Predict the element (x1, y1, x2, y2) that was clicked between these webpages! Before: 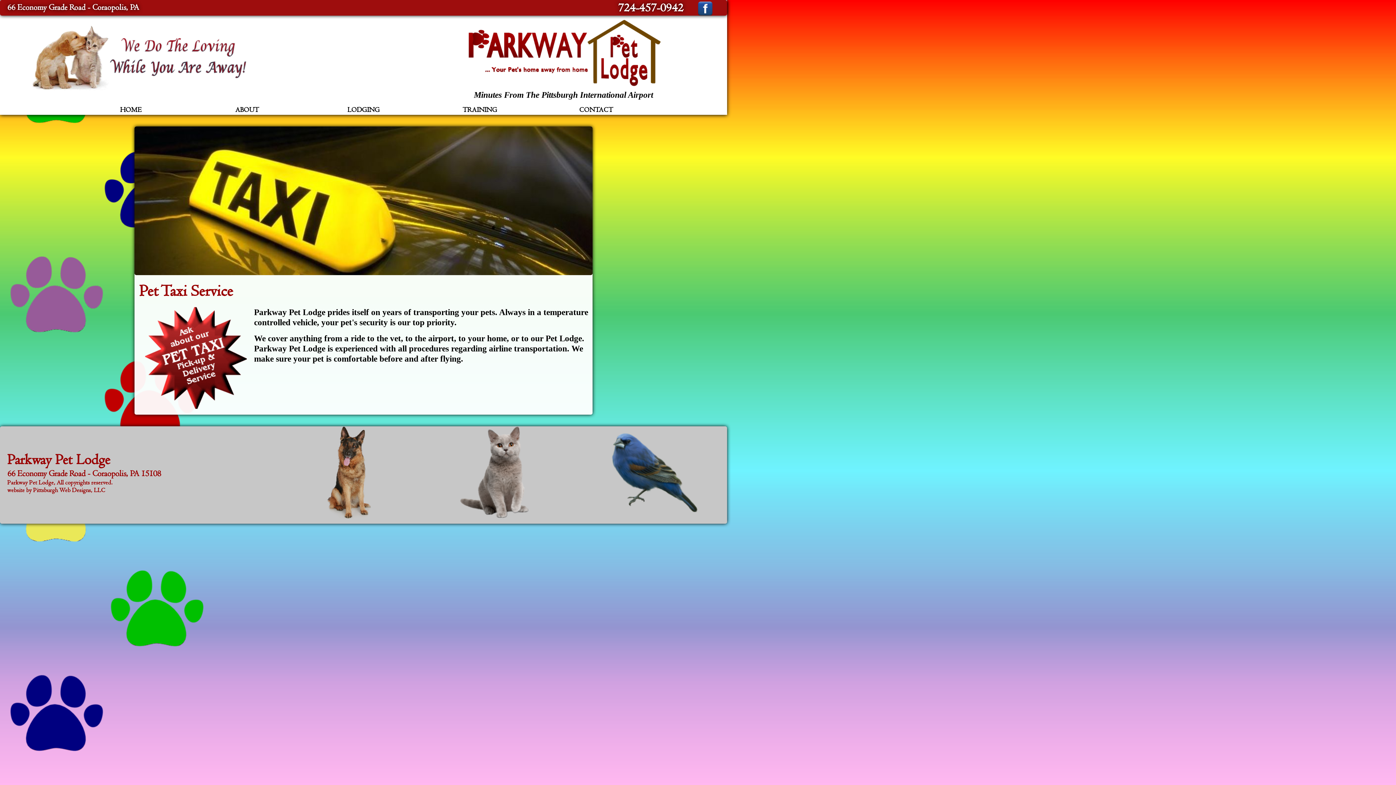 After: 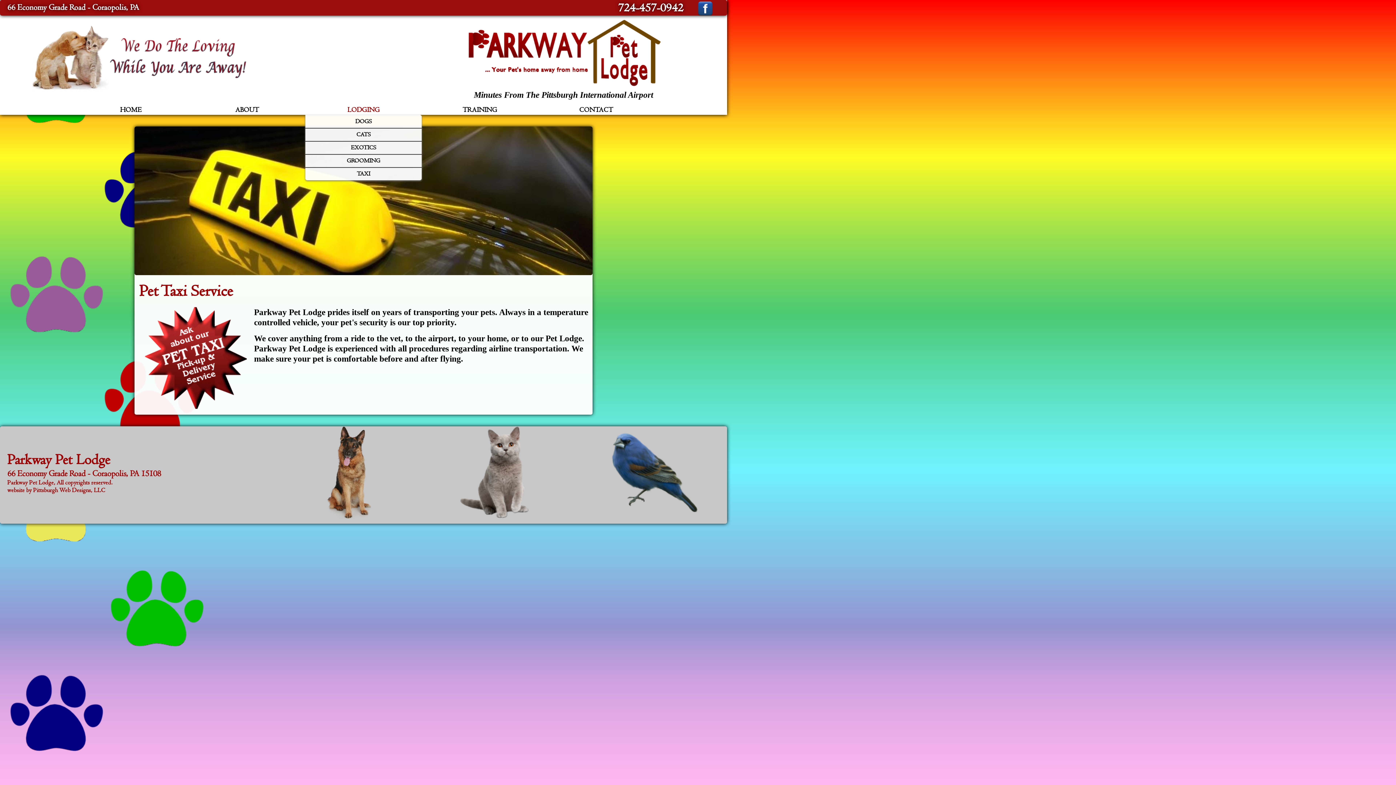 Action: label: LODGING bbox: (305, 105, 421, 114)